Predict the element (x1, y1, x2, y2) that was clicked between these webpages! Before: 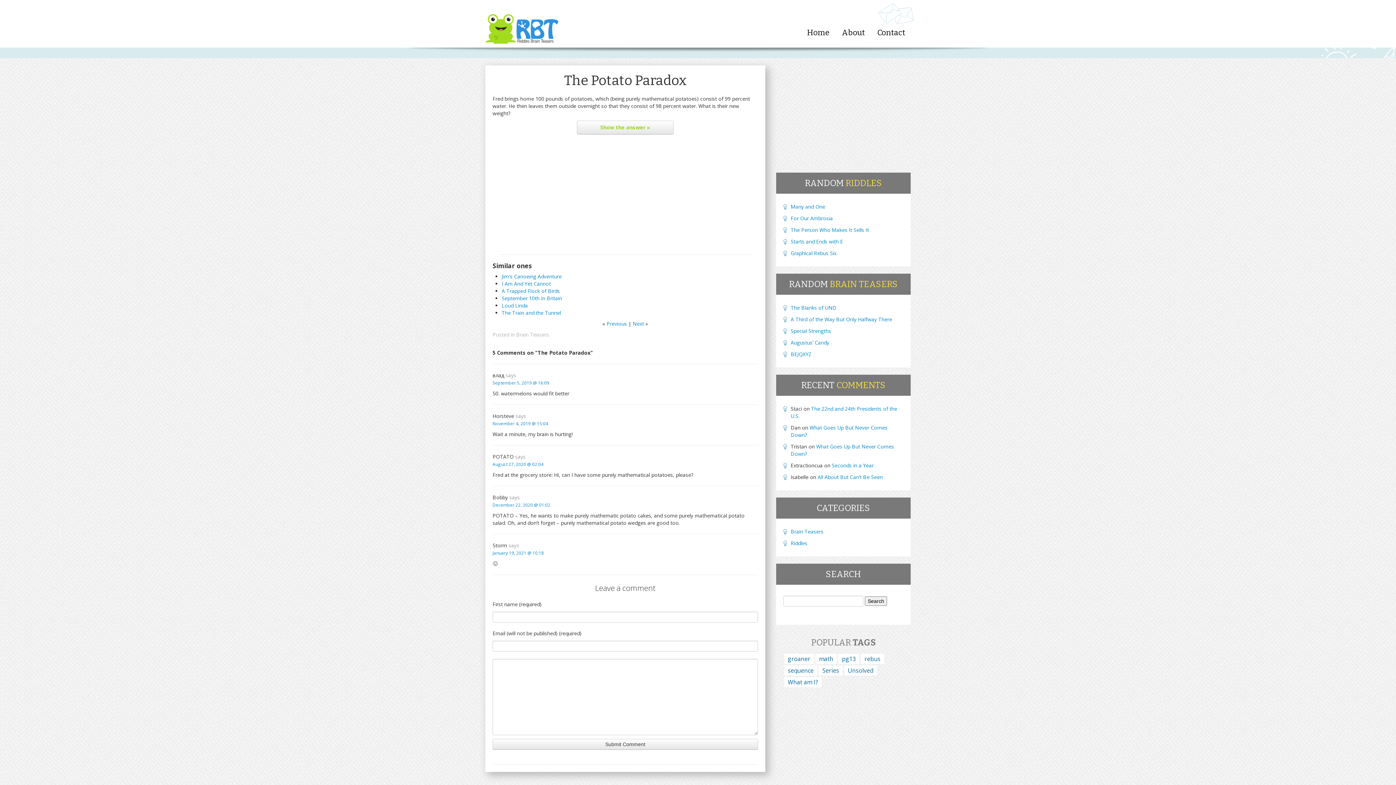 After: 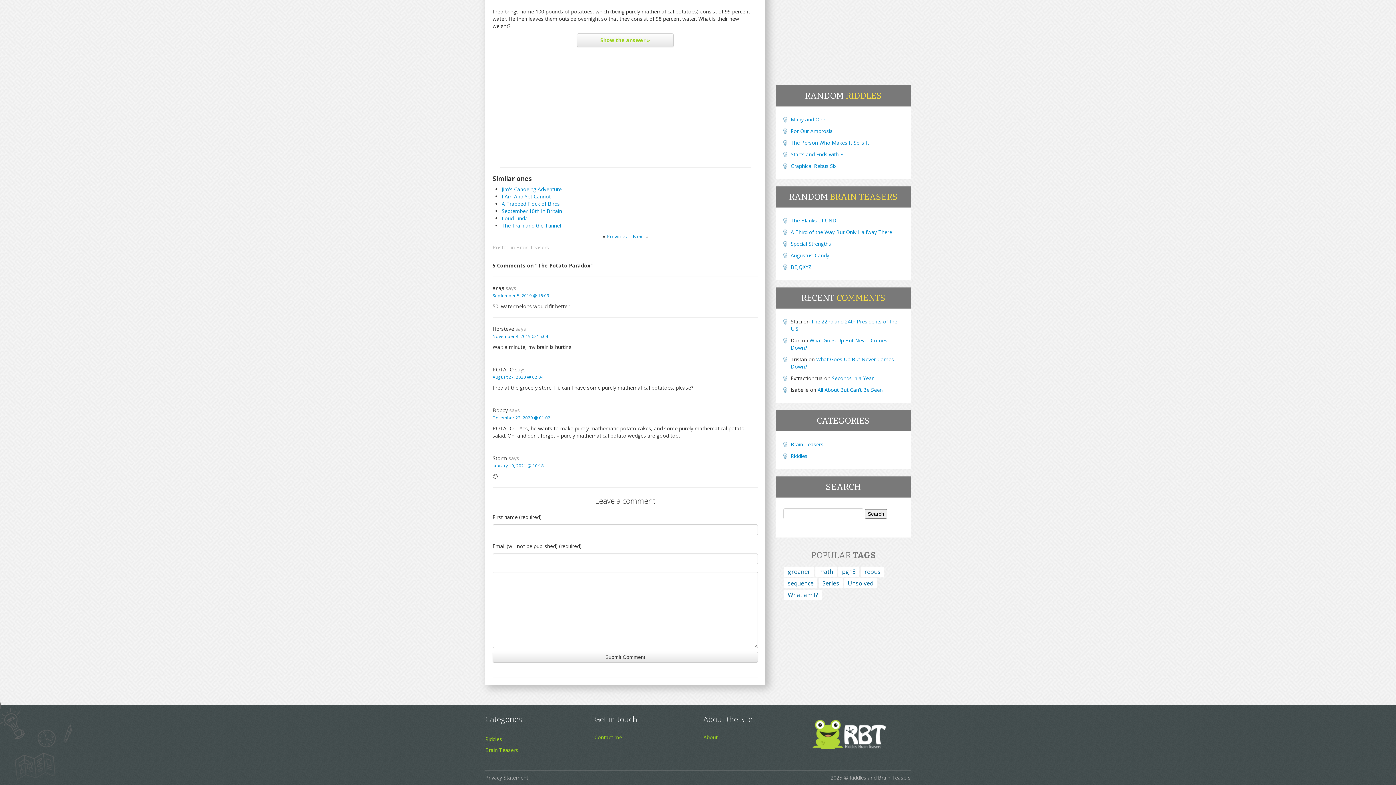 Action: label: December 22, 2020 @ 01:02 bbox: (492, 502, 550, 508)